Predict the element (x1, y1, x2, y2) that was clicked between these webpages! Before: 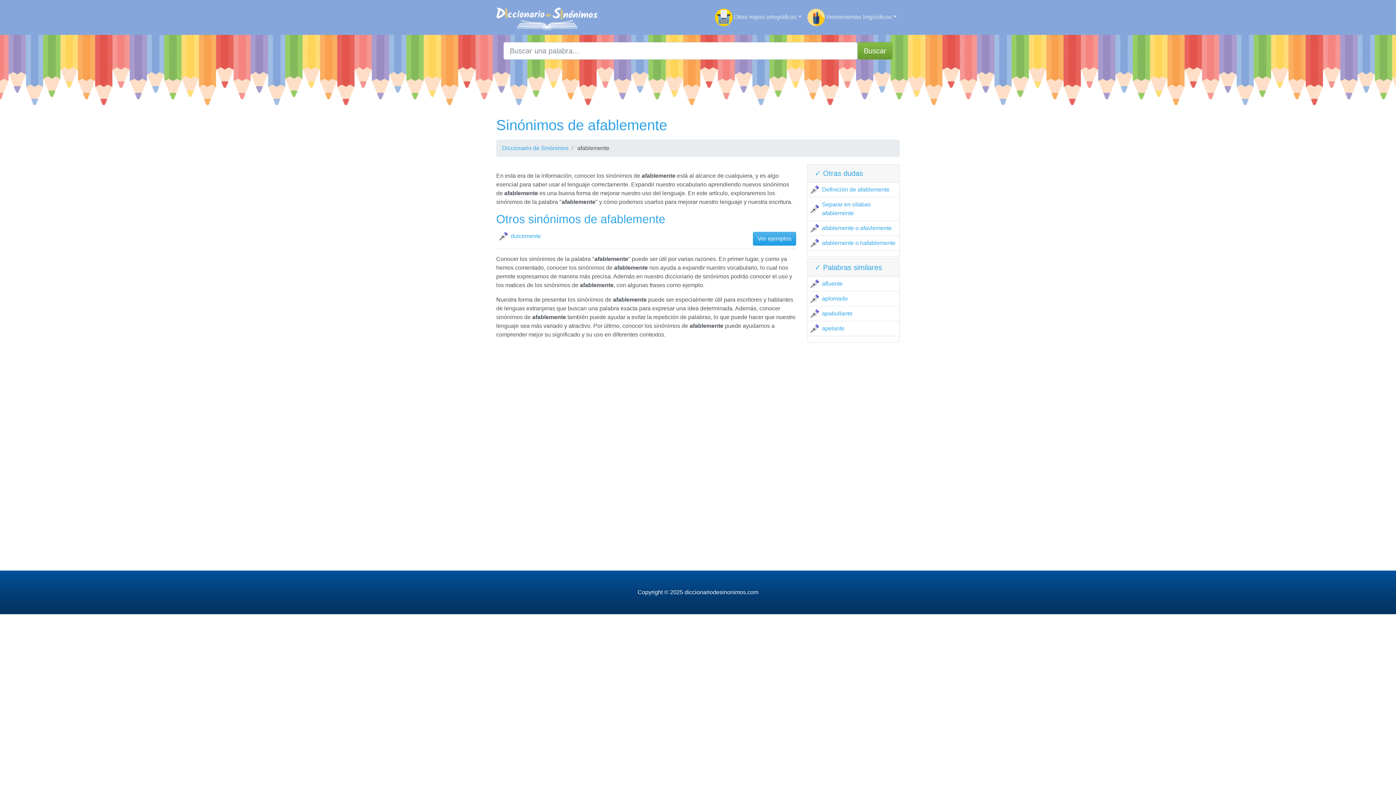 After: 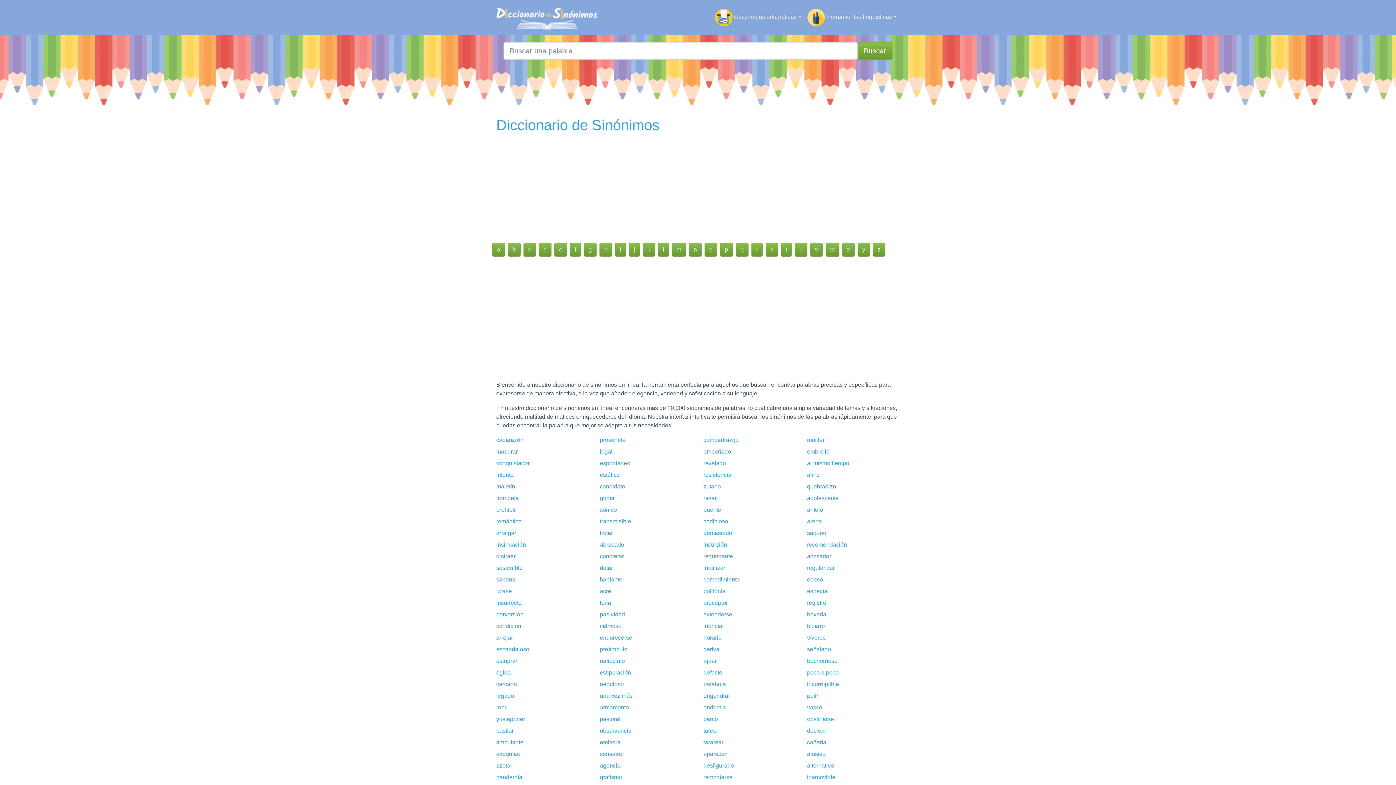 Action: bbox: (857, 42, 892, 59) label: Buscar